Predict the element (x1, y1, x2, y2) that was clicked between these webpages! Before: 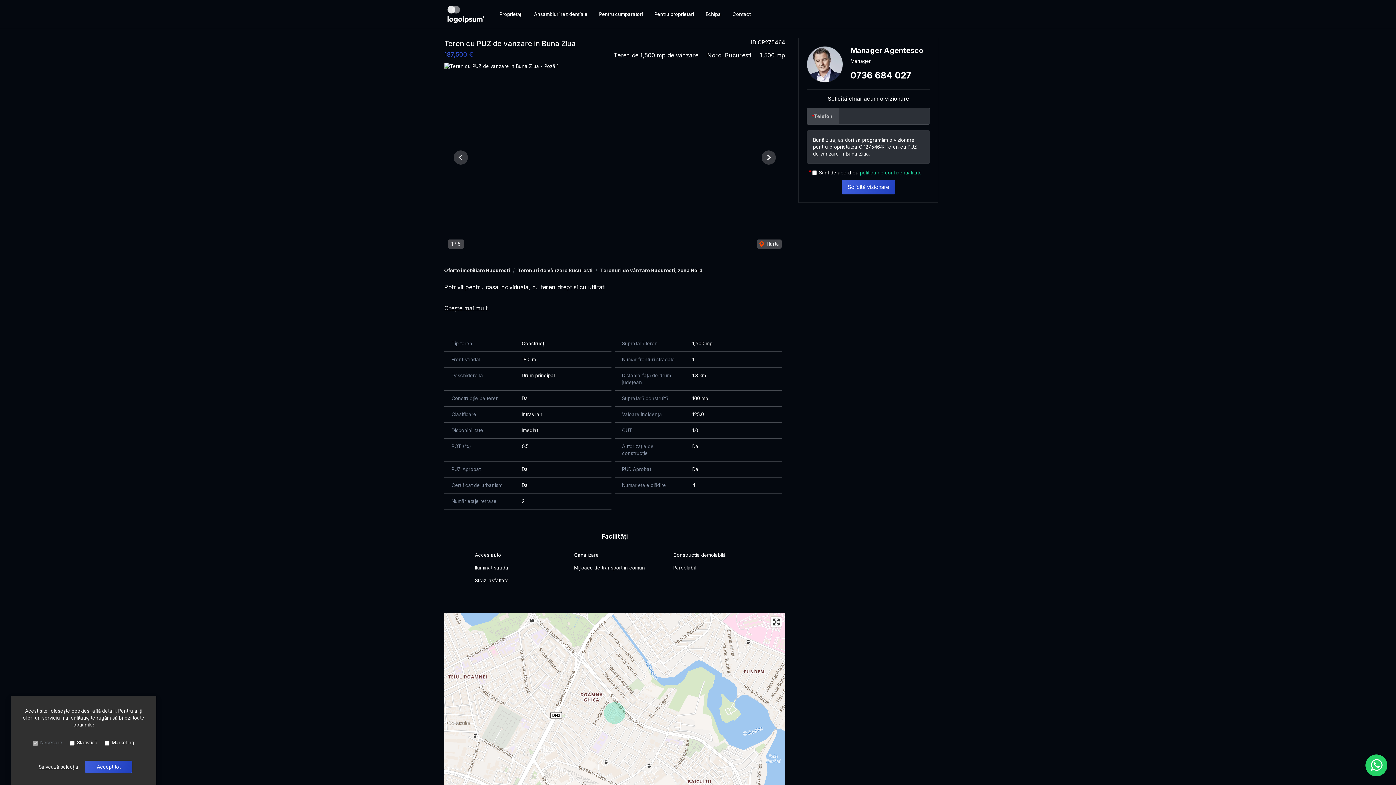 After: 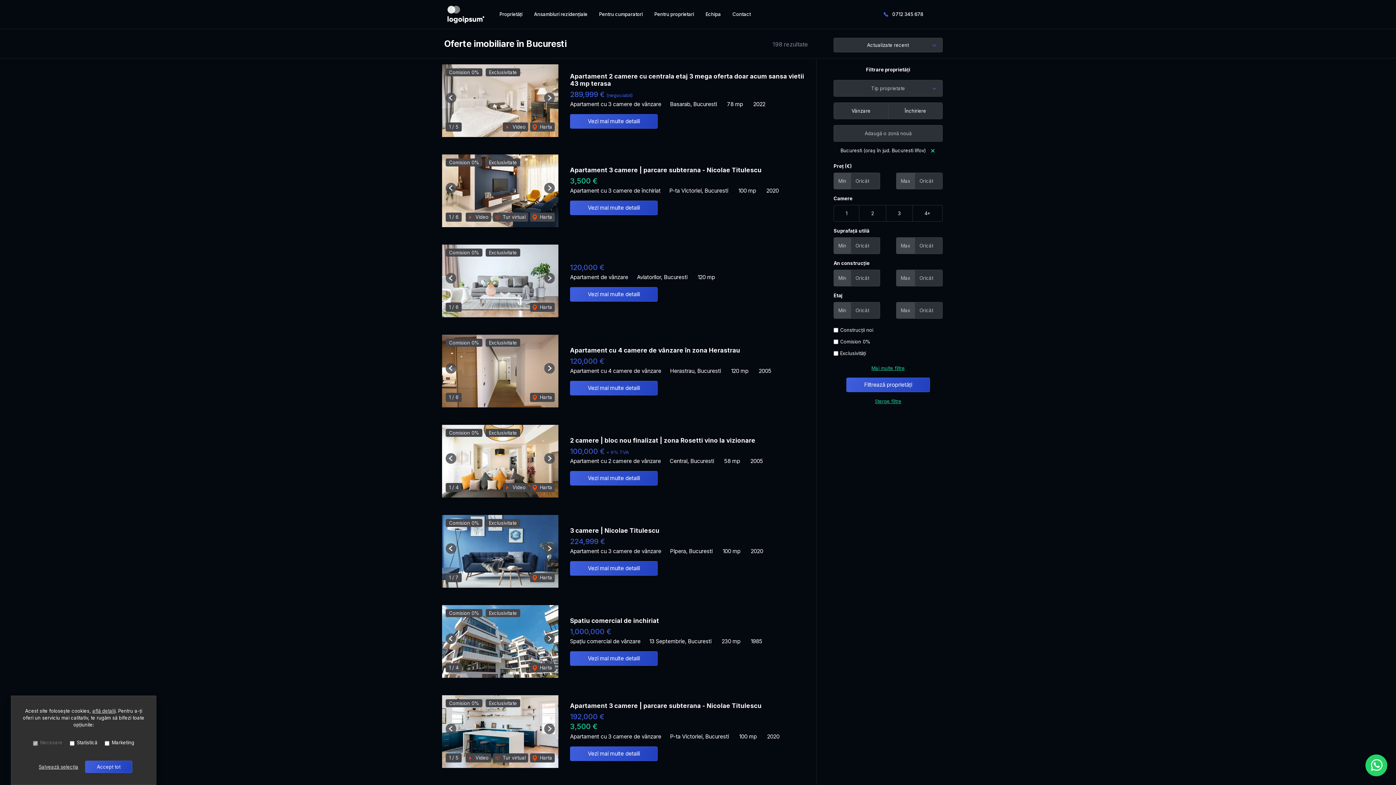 Action: bbox: (444, 267, 510, 274) label: Oferte imobiliare Bucuresti